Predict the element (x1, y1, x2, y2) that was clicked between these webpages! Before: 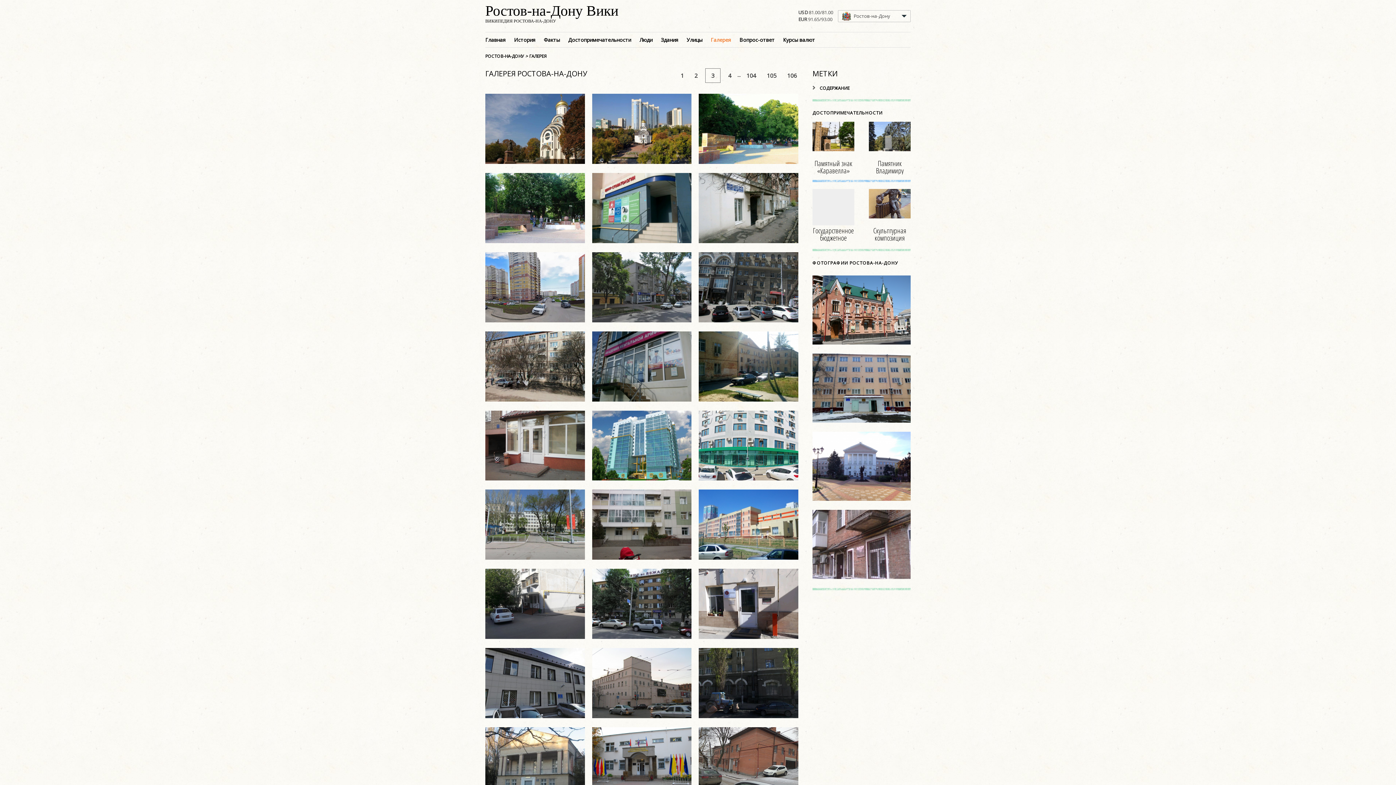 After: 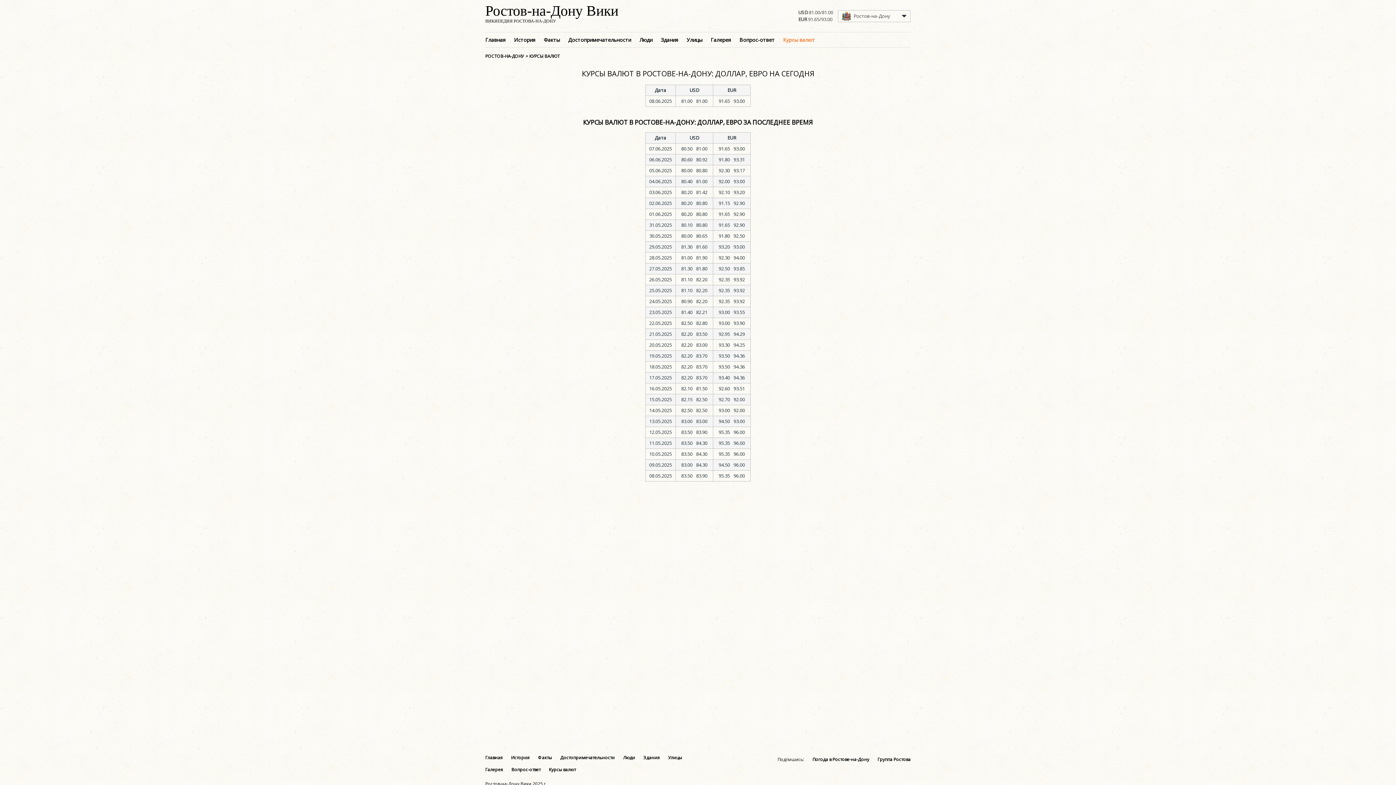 Action: label: Курсы валют bbox: (783, 34, 815, 45)